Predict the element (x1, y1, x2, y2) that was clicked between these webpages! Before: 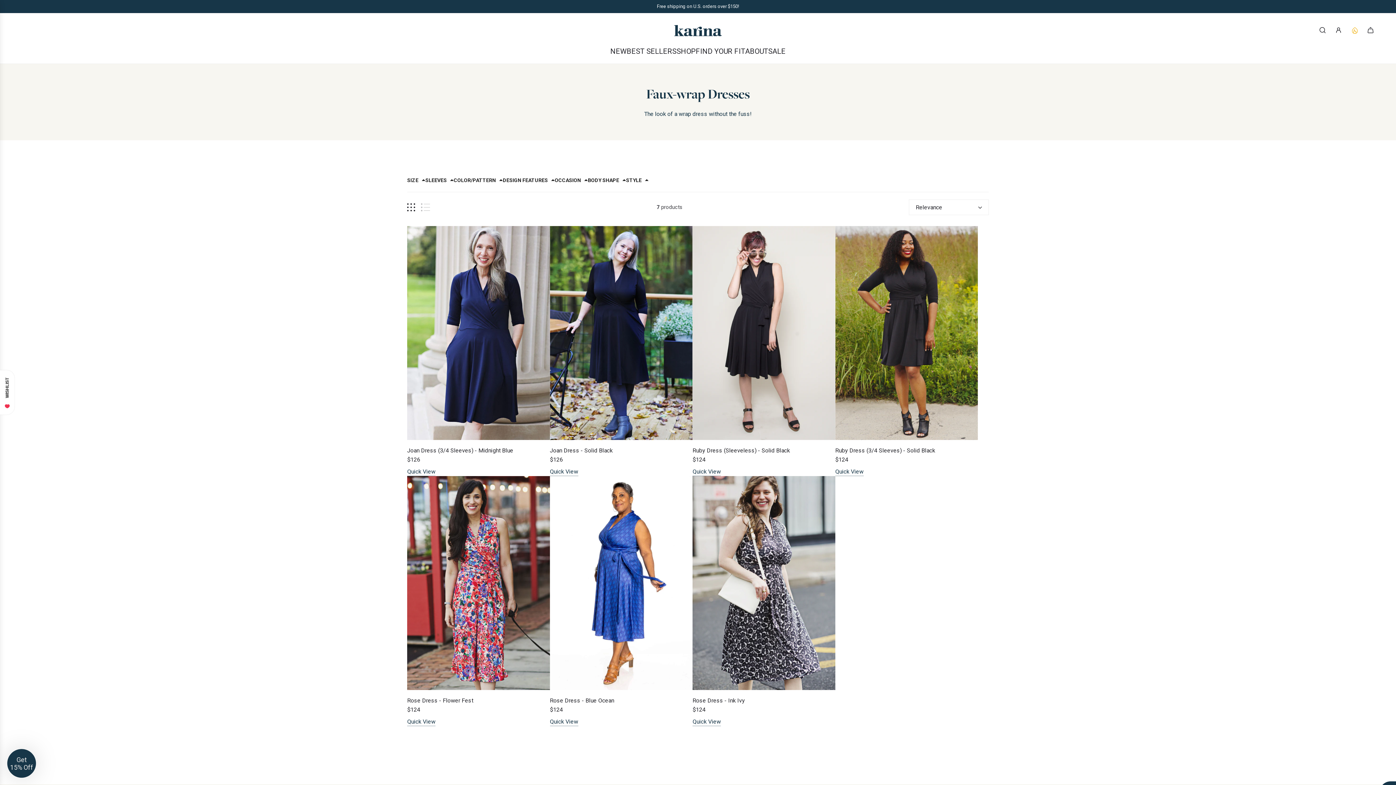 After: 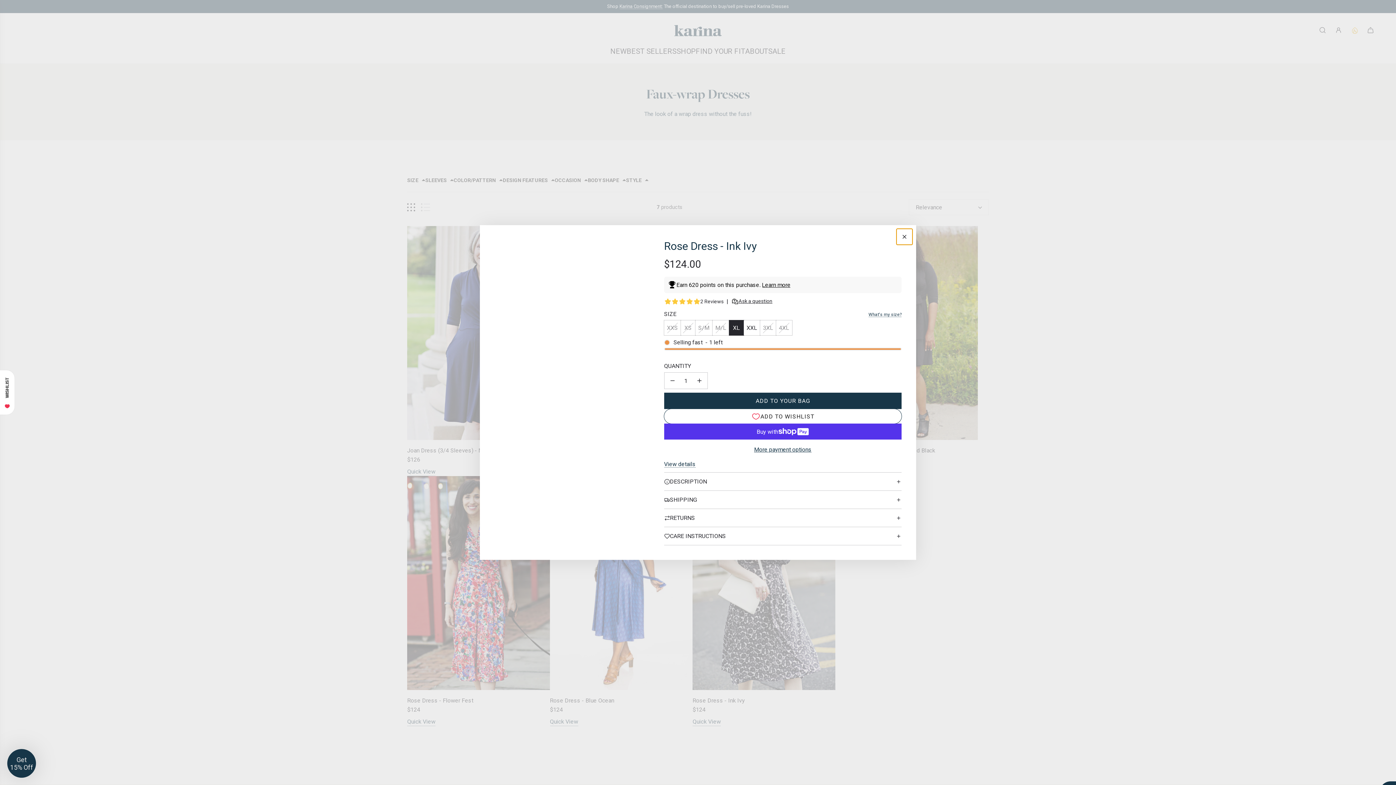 Action: label: View options for Rose Dress - Ink Ivy bbox: (692, 717, 721, 726)